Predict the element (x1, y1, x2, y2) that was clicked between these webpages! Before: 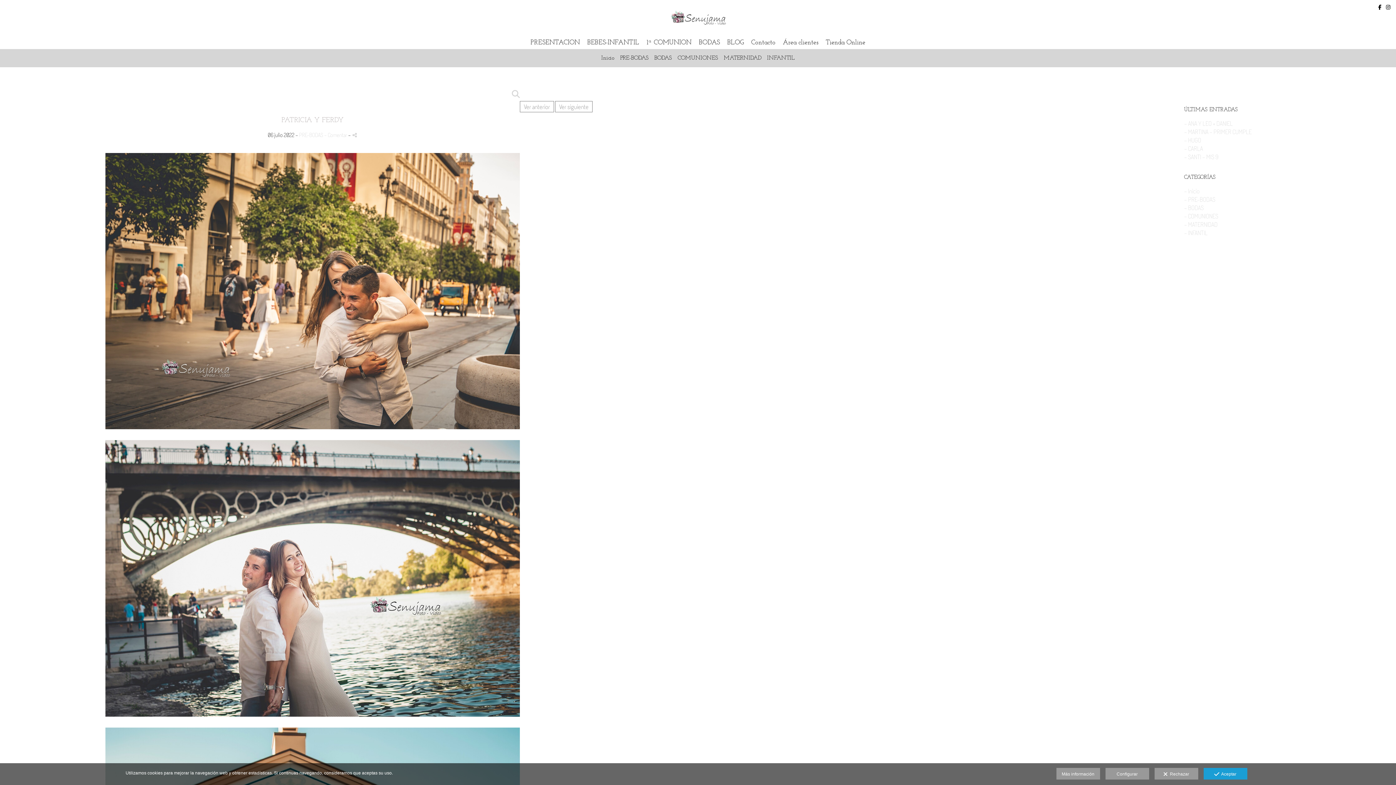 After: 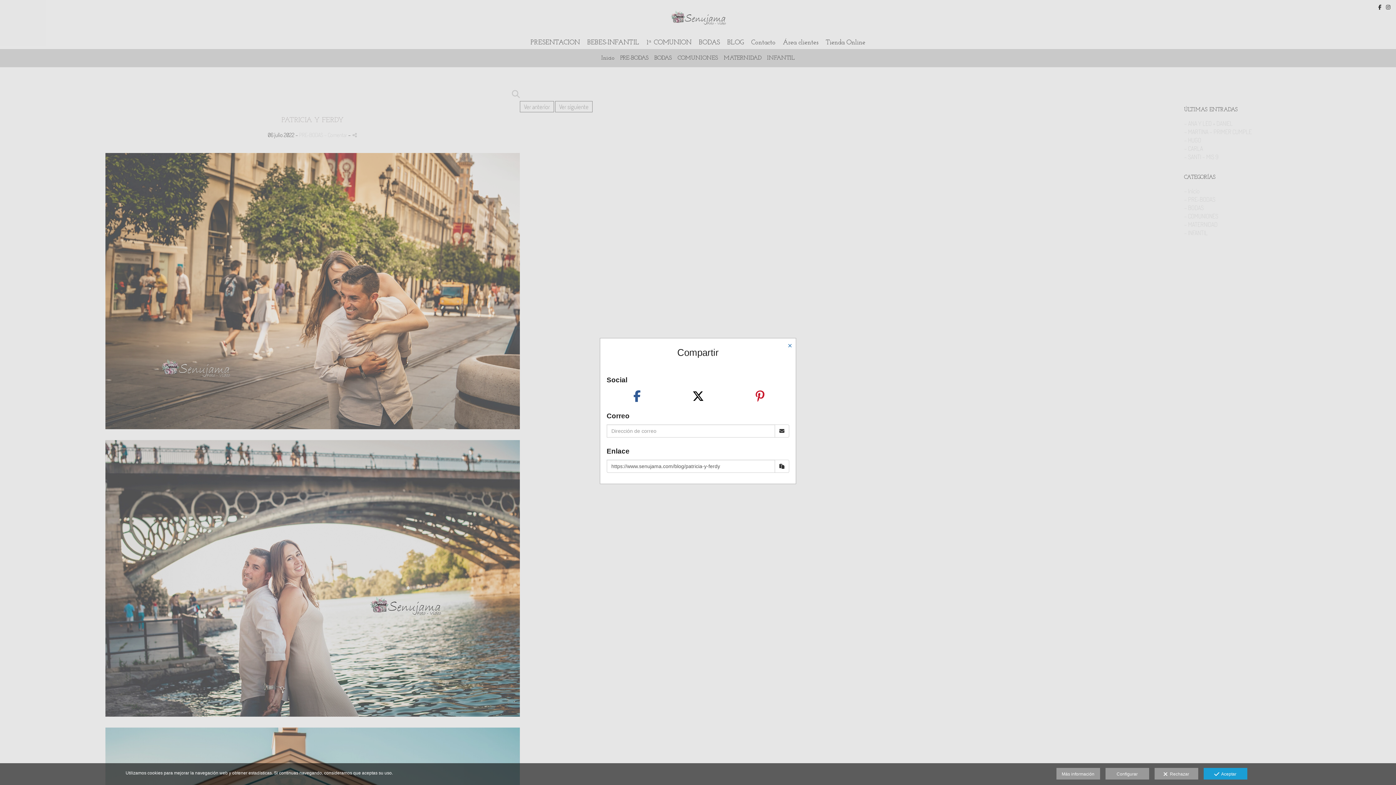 Action: bbox: (351, 131, 357, 138)